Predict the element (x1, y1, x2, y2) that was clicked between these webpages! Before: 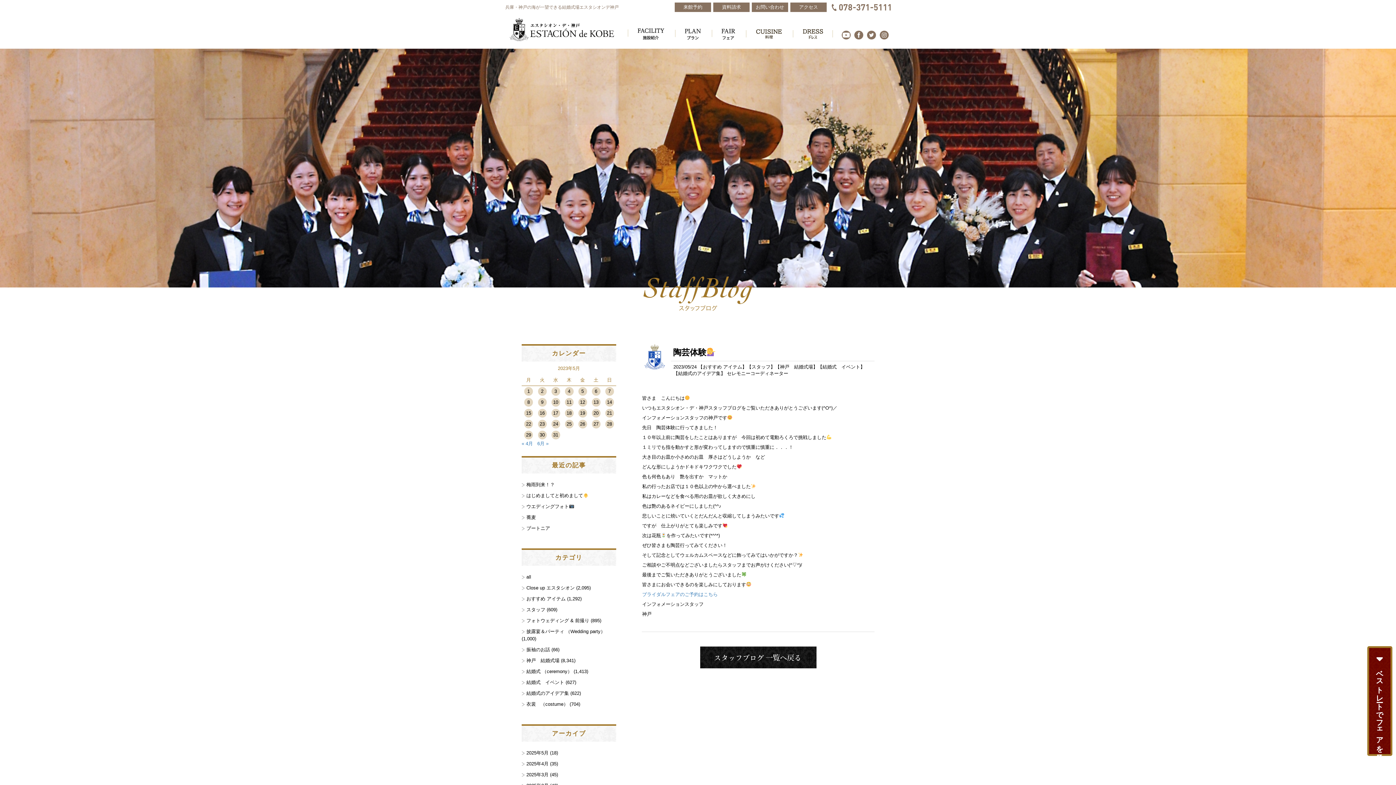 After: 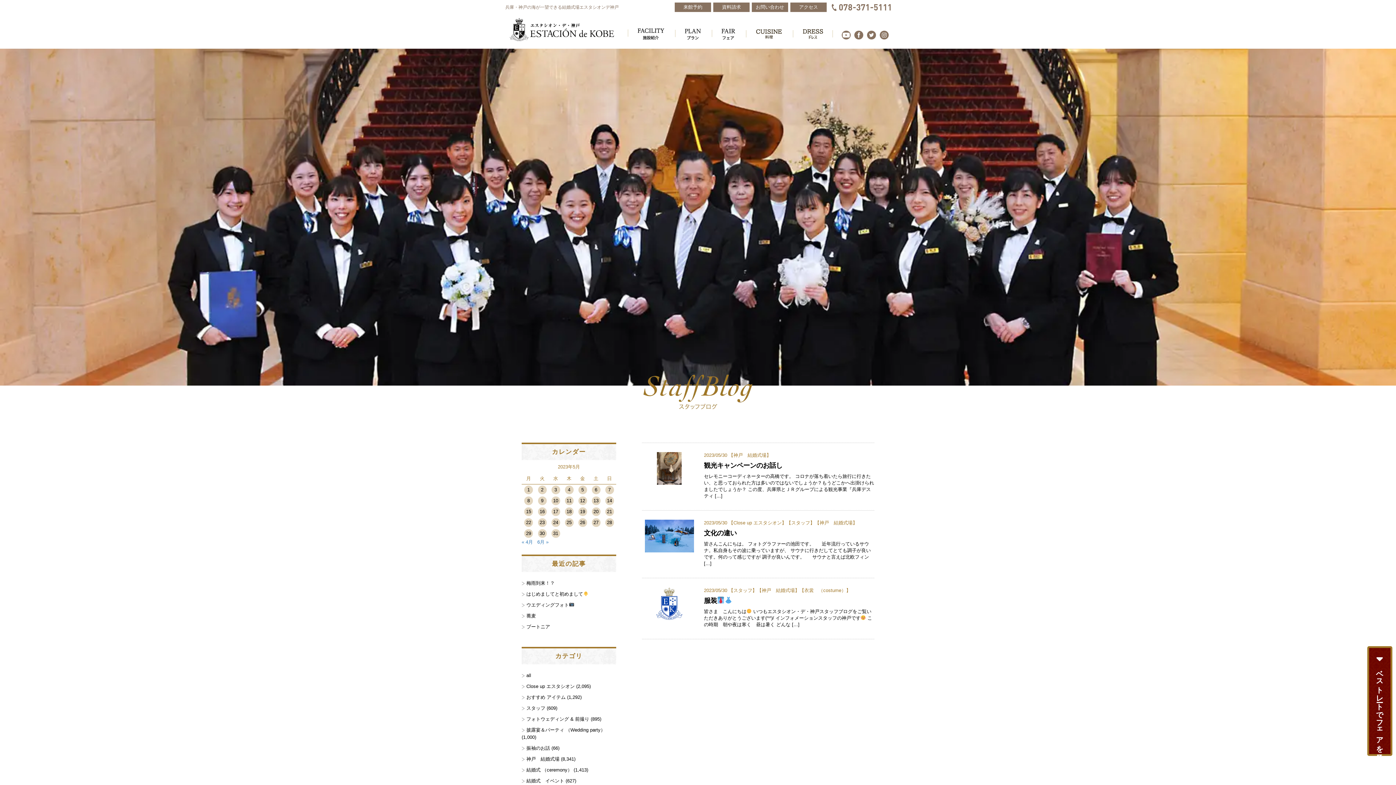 Action: bbox: (537, 432, 546, 438) label: 2023年5月30日 に投稿を公開